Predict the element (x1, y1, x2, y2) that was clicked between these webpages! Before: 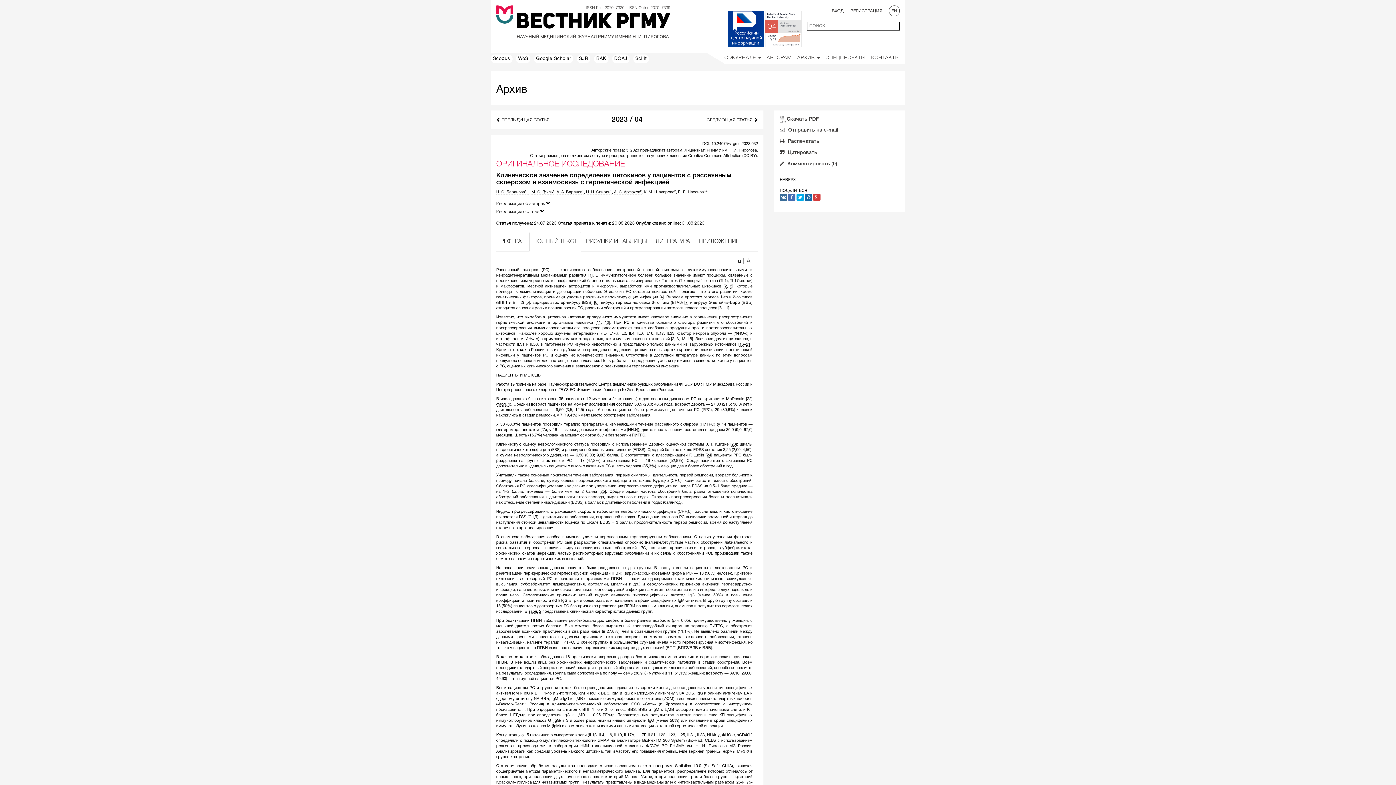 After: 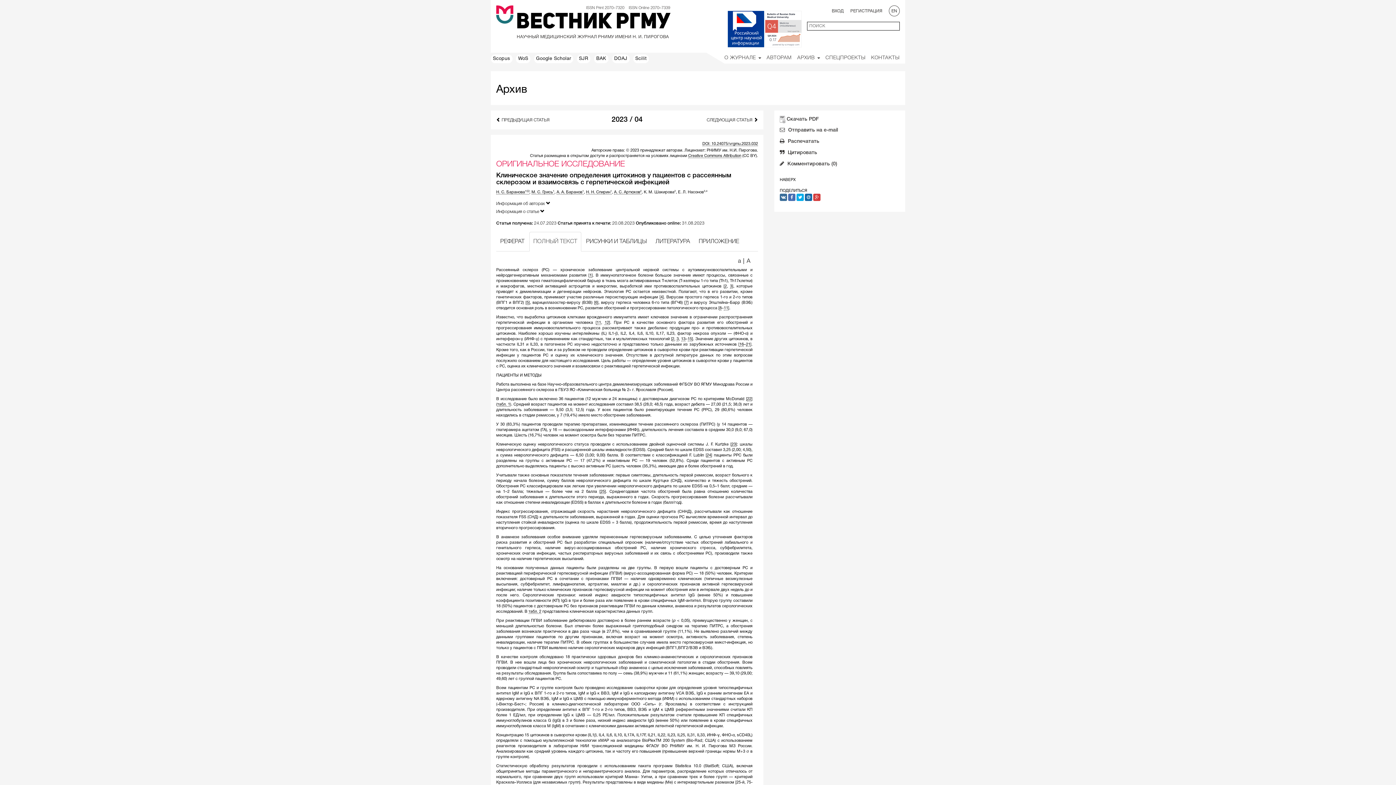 Action: bbox: (796, 193, 804, 201)